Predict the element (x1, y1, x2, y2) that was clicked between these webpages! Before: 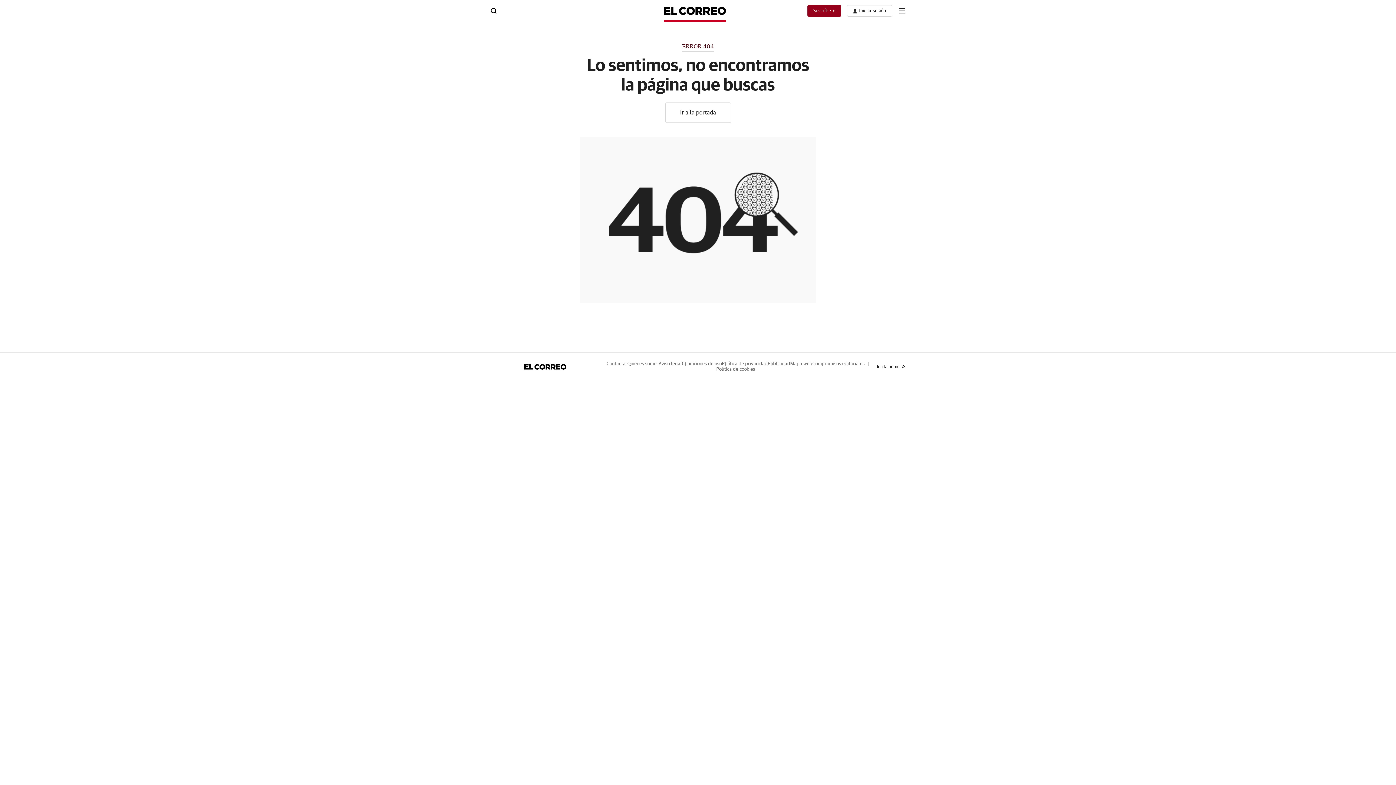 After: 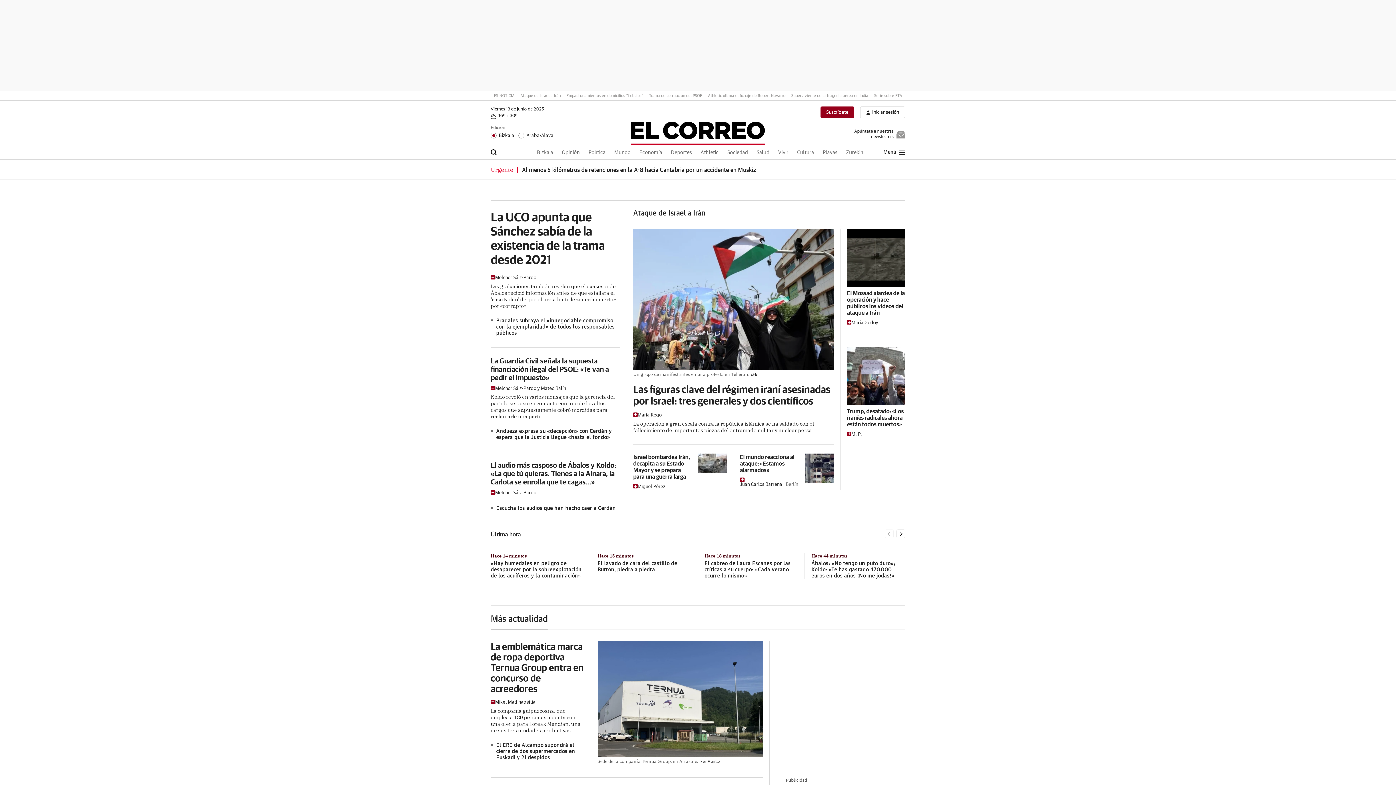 Action: bbox: (665, 102, 731, 122) label: Ir a la portada